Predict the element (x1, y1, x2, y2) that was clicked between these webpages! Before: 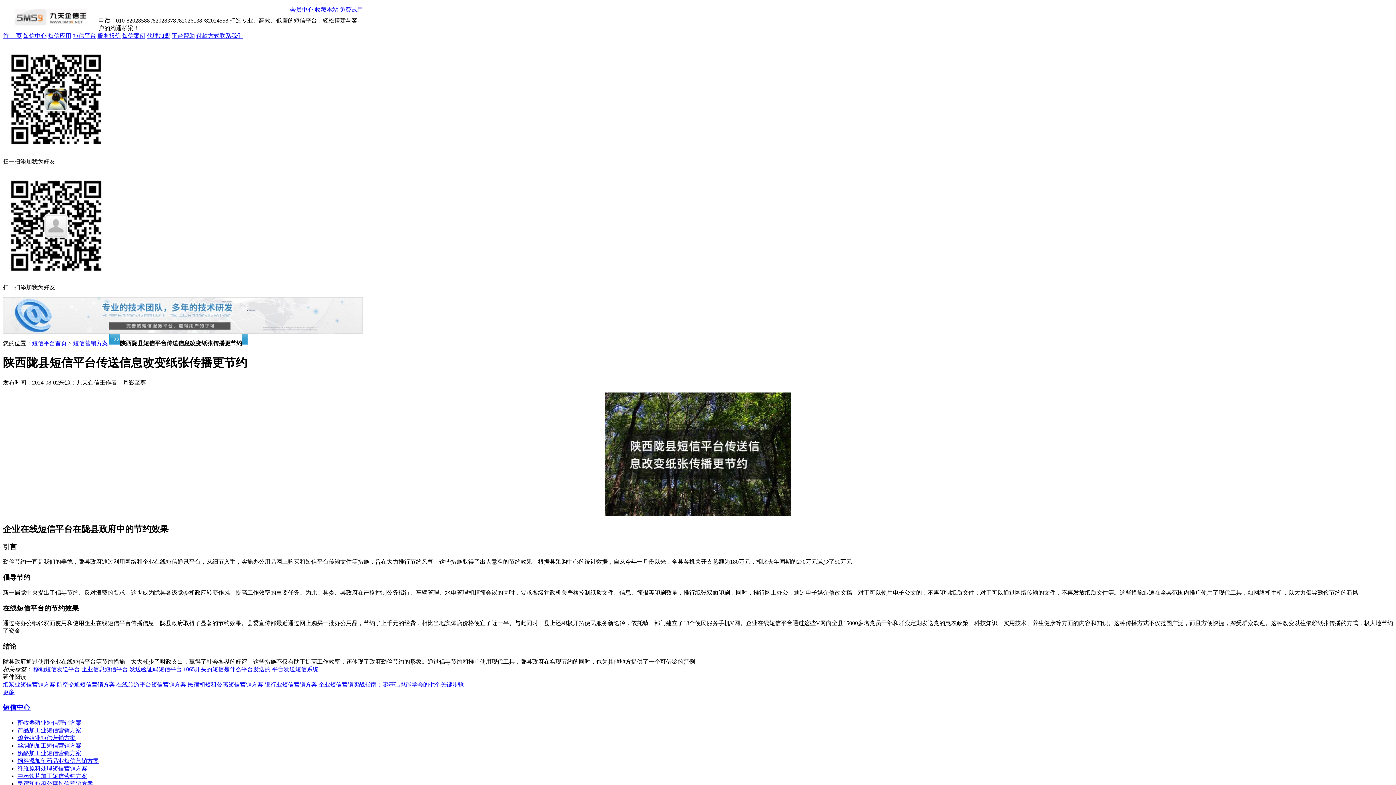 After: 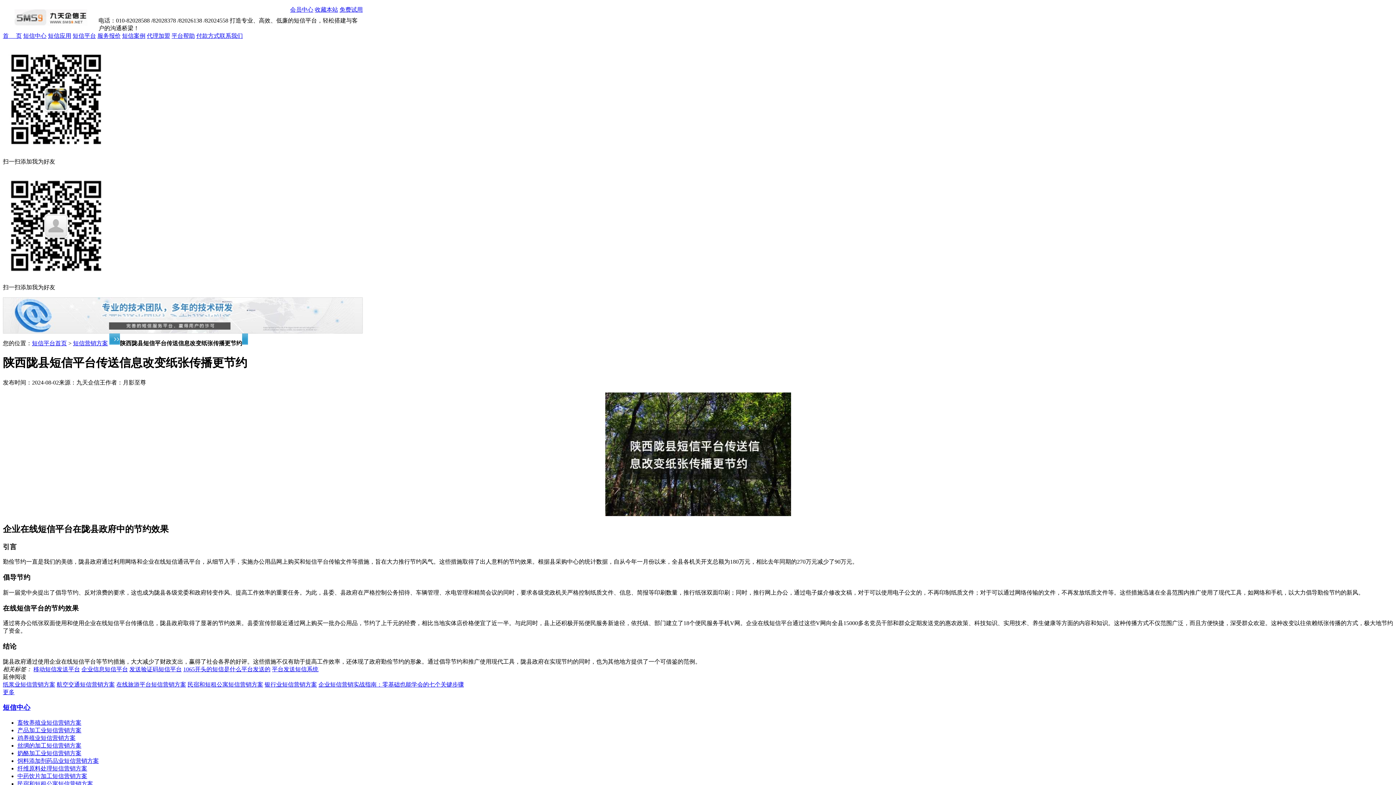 Action: bbox: (264, 681, 317, 687) label: 银行业短信营销方案